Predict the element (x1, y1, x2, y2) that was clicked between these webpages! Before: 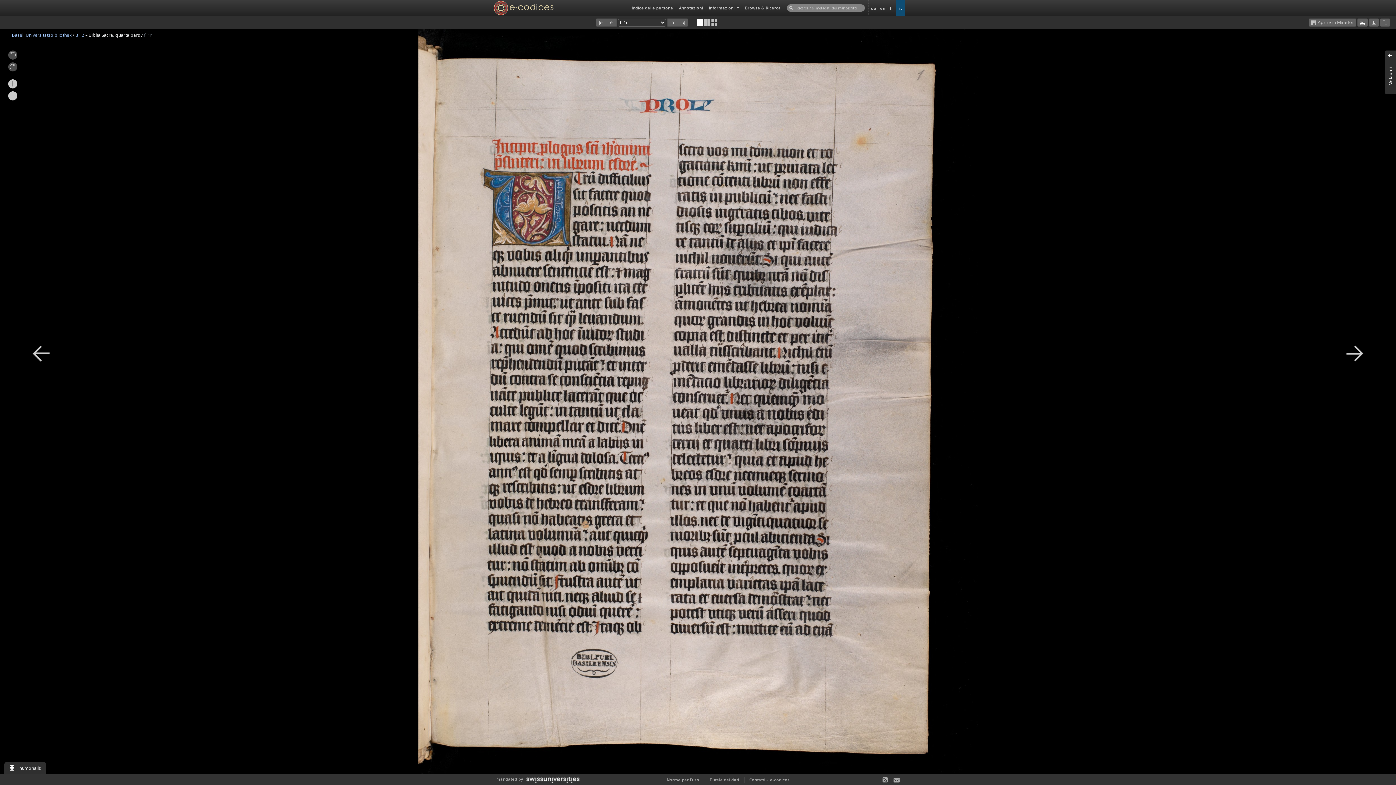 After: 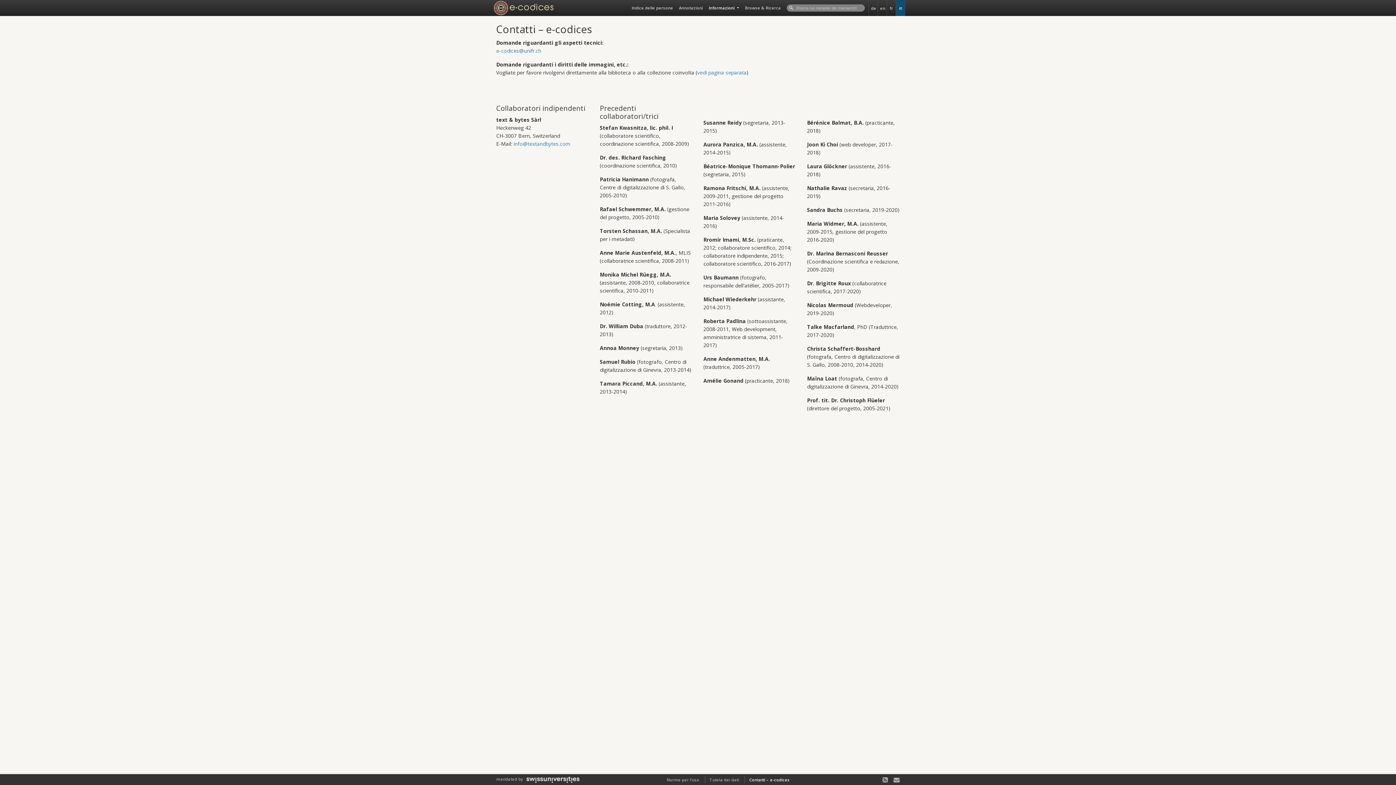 Action: bbox: (749, 777, 789, 782) label: Contatti – e-codices